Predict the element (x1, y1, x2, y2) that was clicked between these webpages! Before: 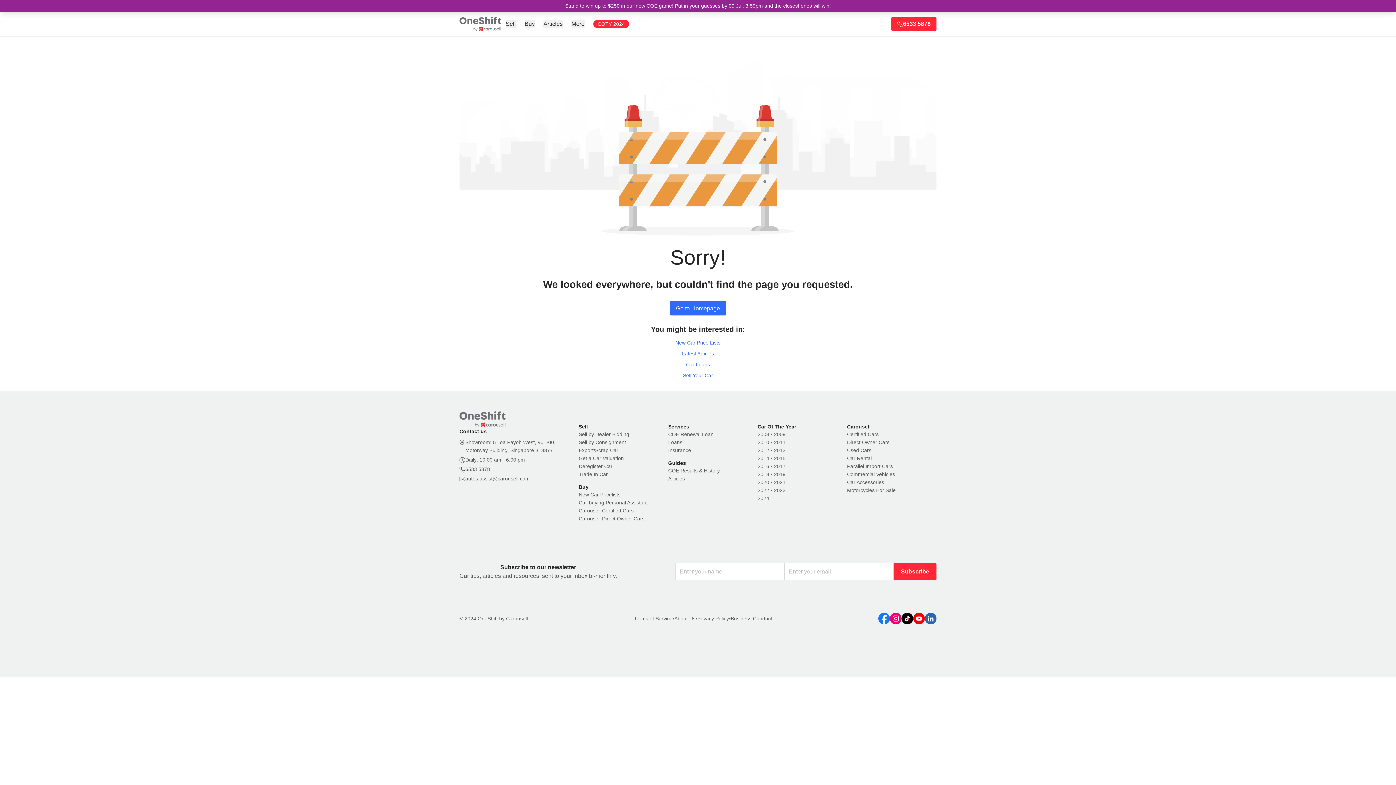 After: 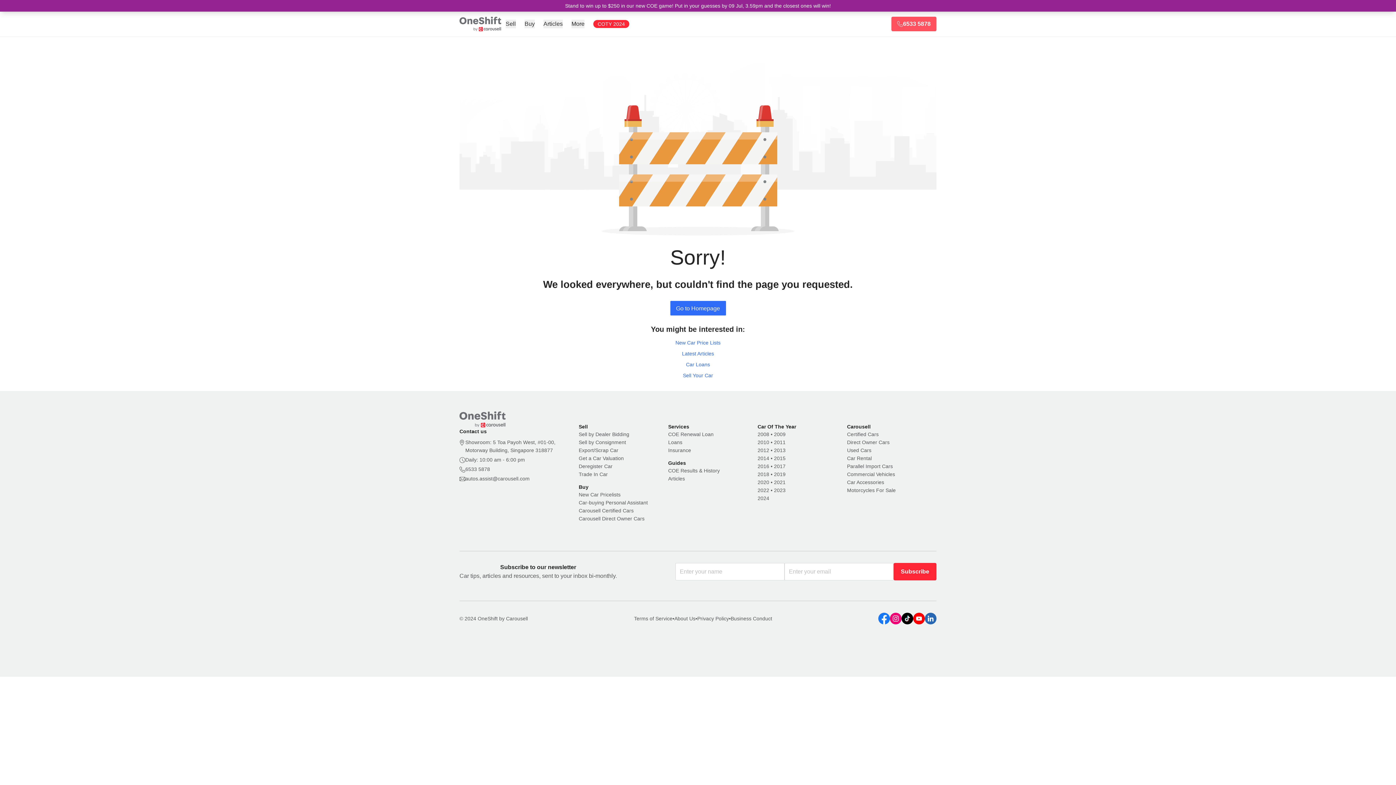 Action: bbox: (891, 16, 936, 31) label: 6533 5878